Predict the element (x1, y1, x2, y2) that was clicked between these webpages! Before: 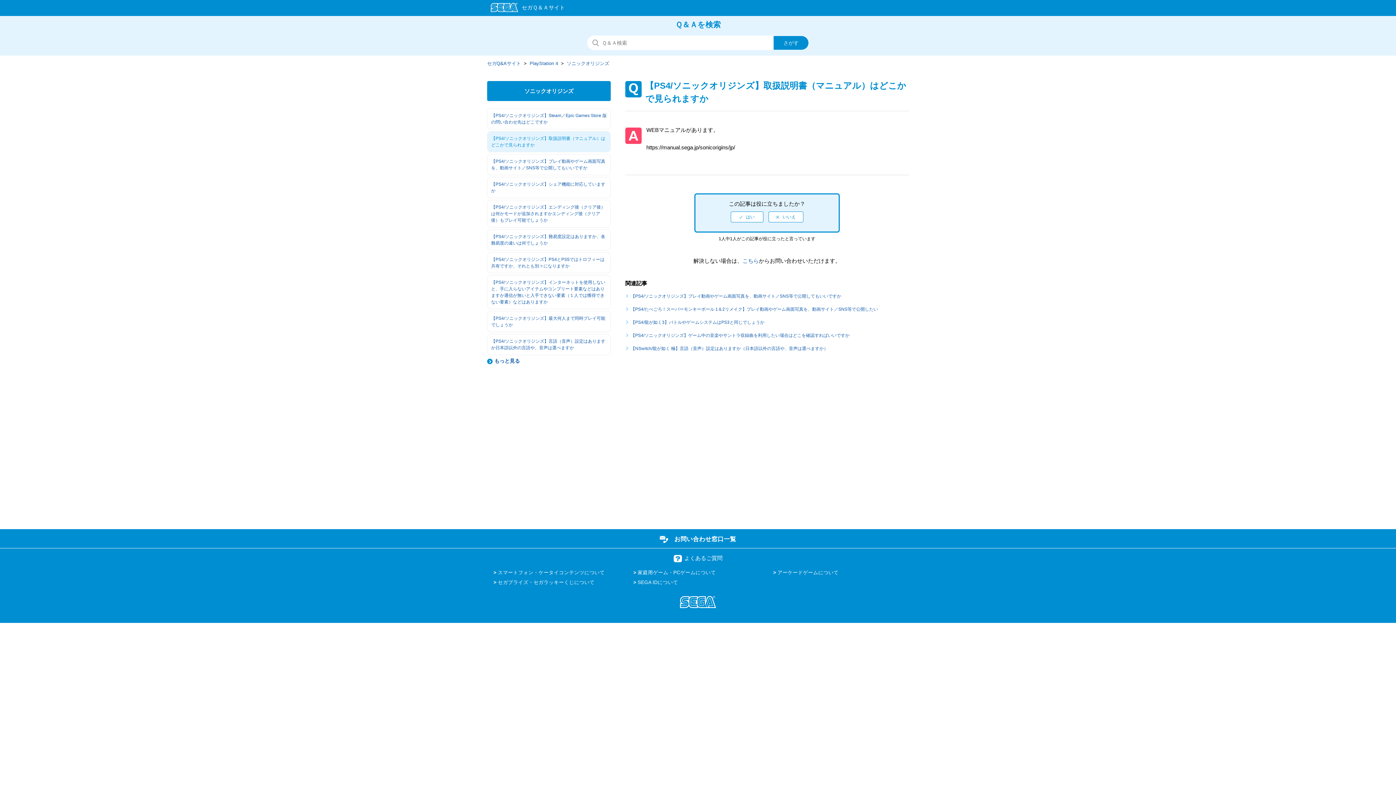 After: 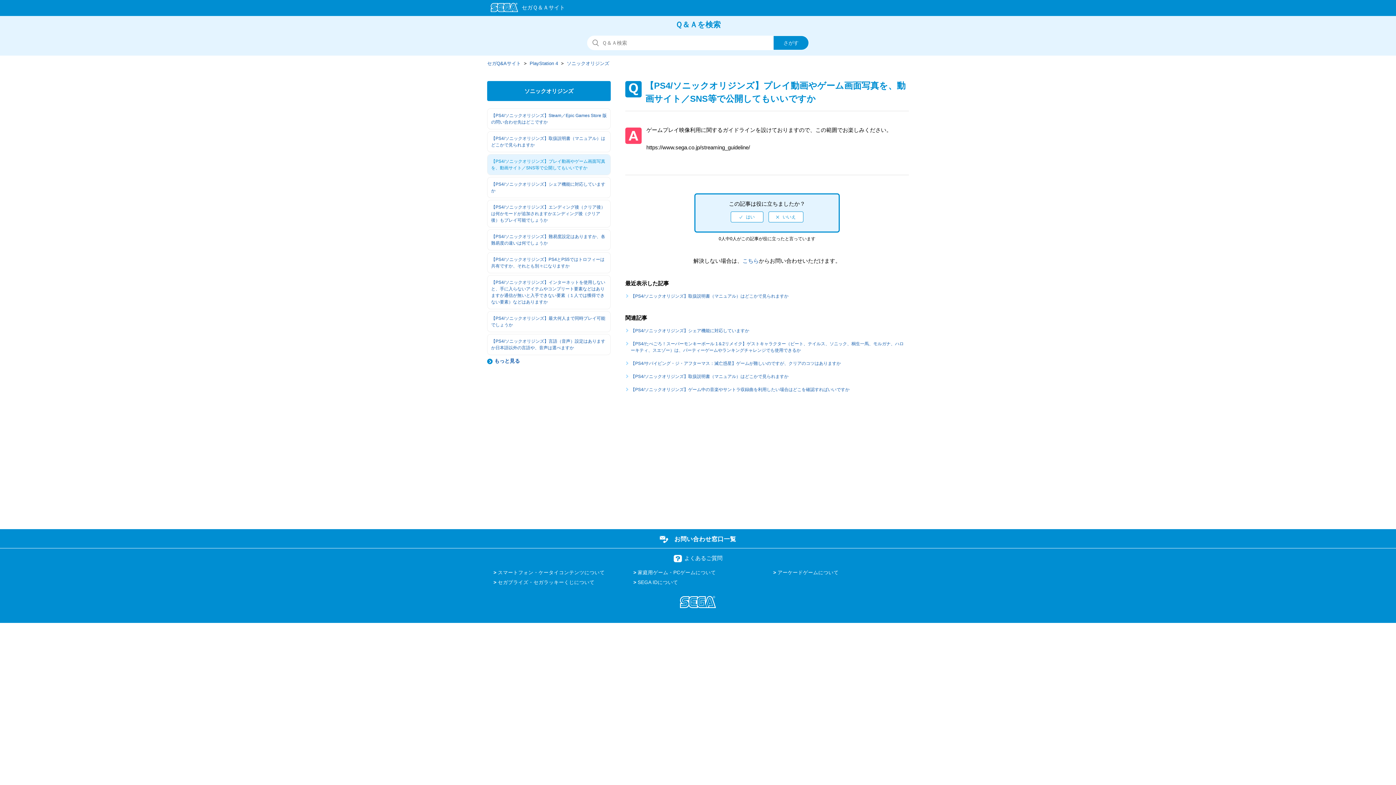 Action: bbox: (487, 154, 610, 174) label: 【PS4/ソニックオリジンズ】プレイ動画やゲーム画面写真を、動画サイト／SNS等で公開してもいいですか